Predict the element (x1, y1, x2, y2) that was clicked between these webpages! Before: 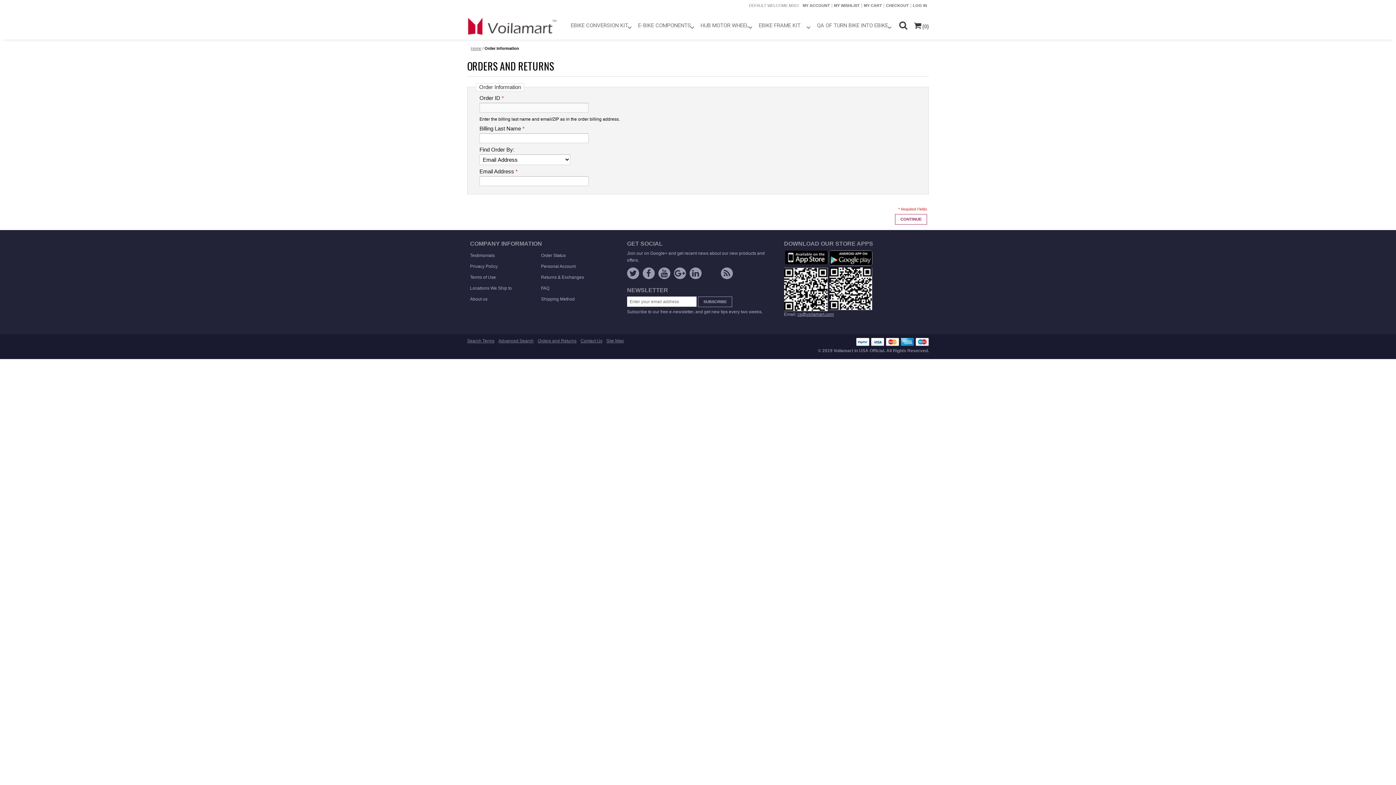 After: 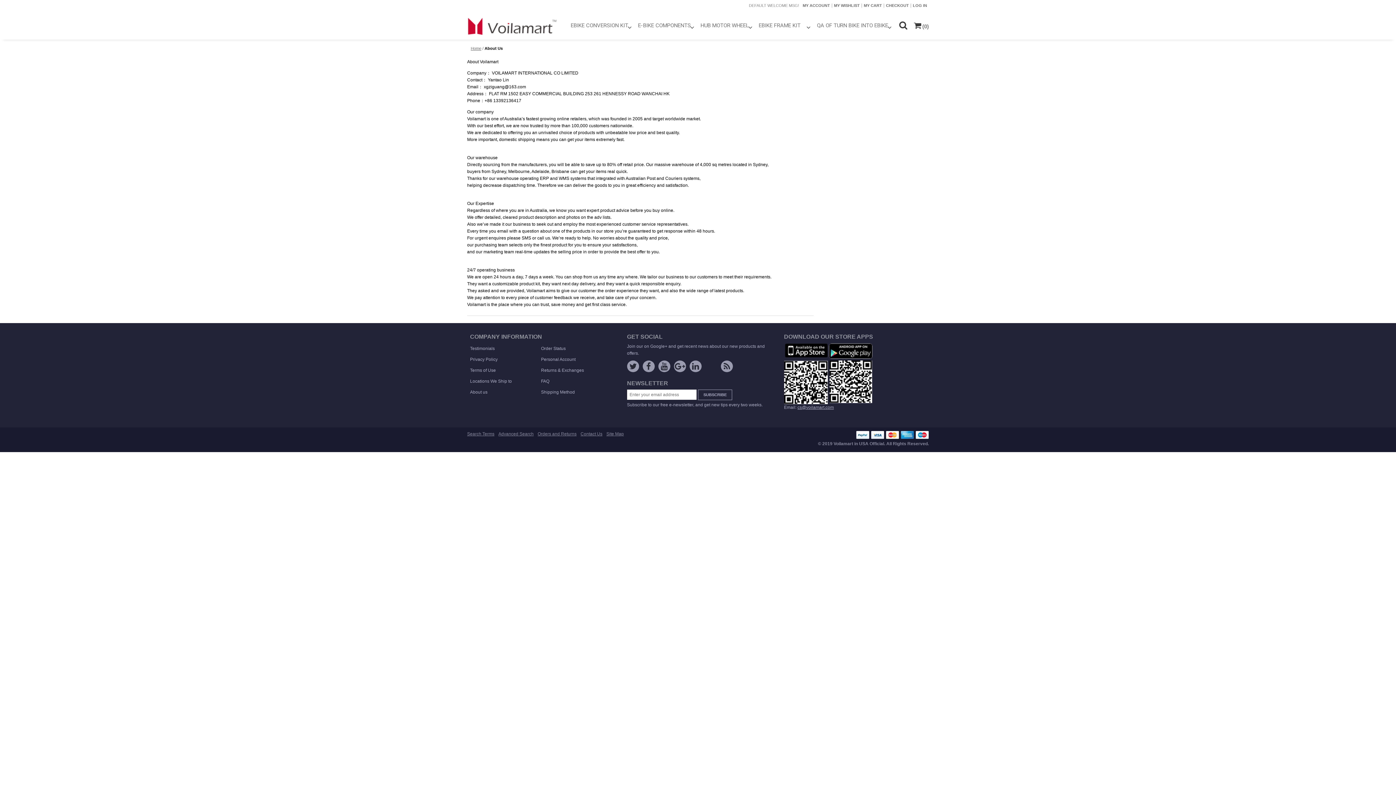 Action: bbox: (470, 296, 487, 301) label: About us